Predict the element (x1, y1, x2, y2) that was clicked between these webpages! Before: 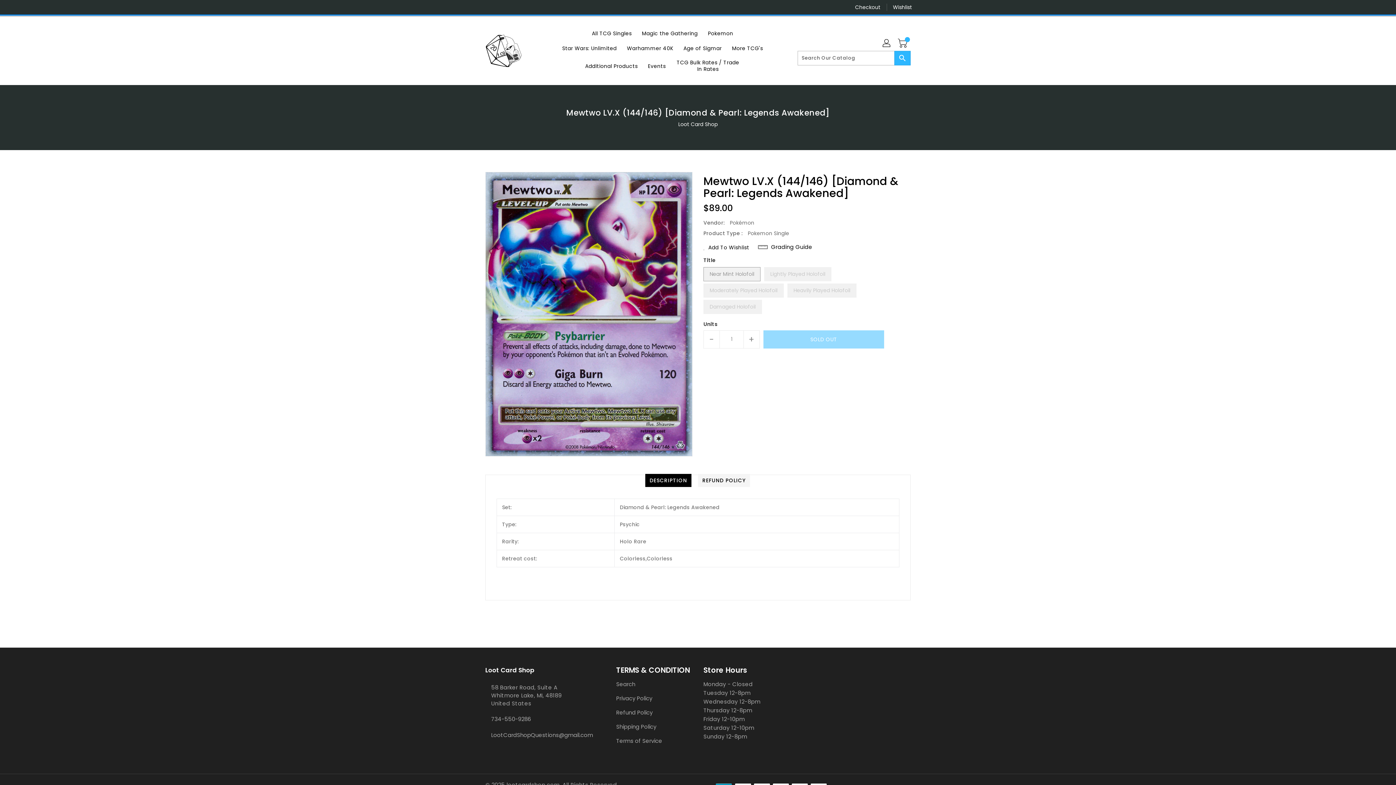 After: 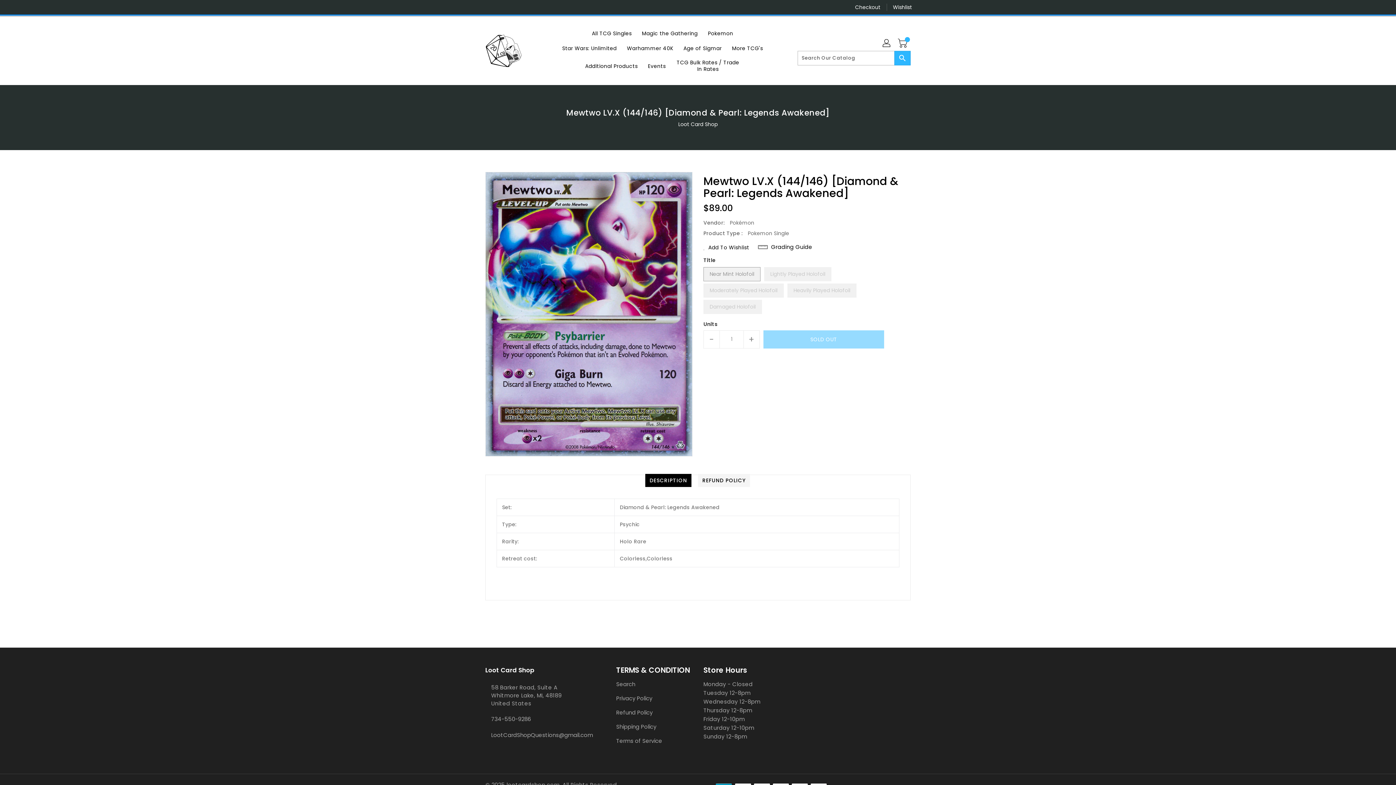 Action: bbox: (503, 747, 507, 756)